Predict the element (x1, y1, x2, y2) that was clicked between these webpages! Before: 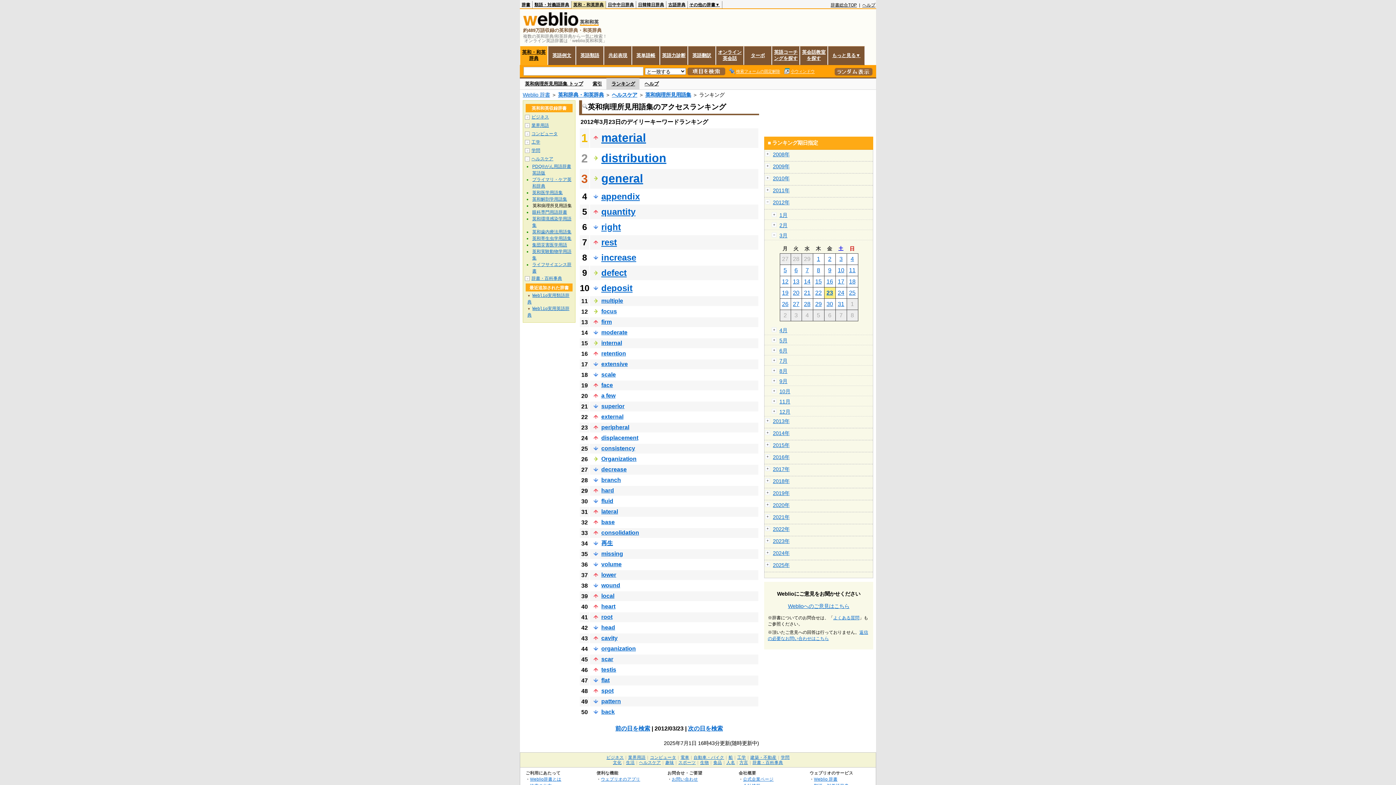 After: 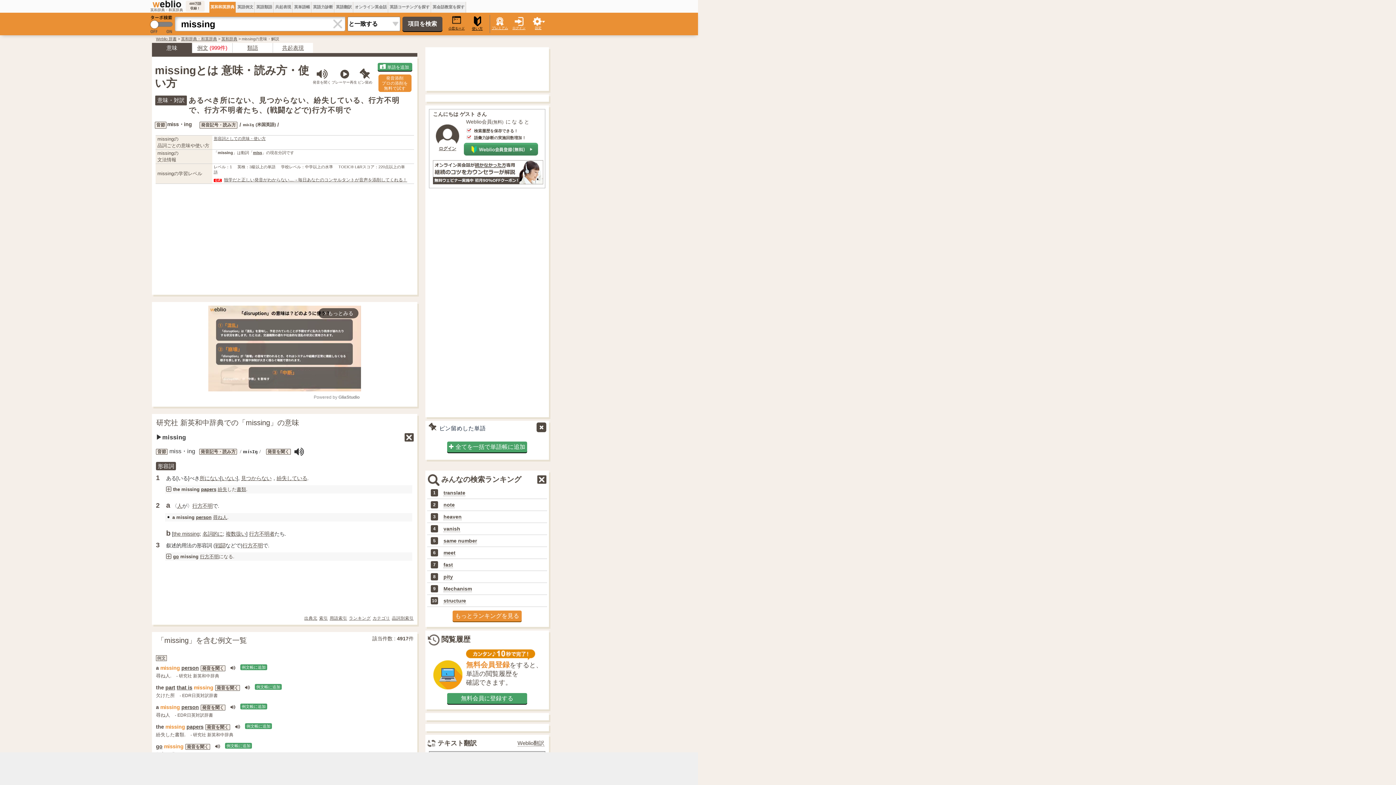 Action: bbox: (601, 550, 623, 557) label: missing